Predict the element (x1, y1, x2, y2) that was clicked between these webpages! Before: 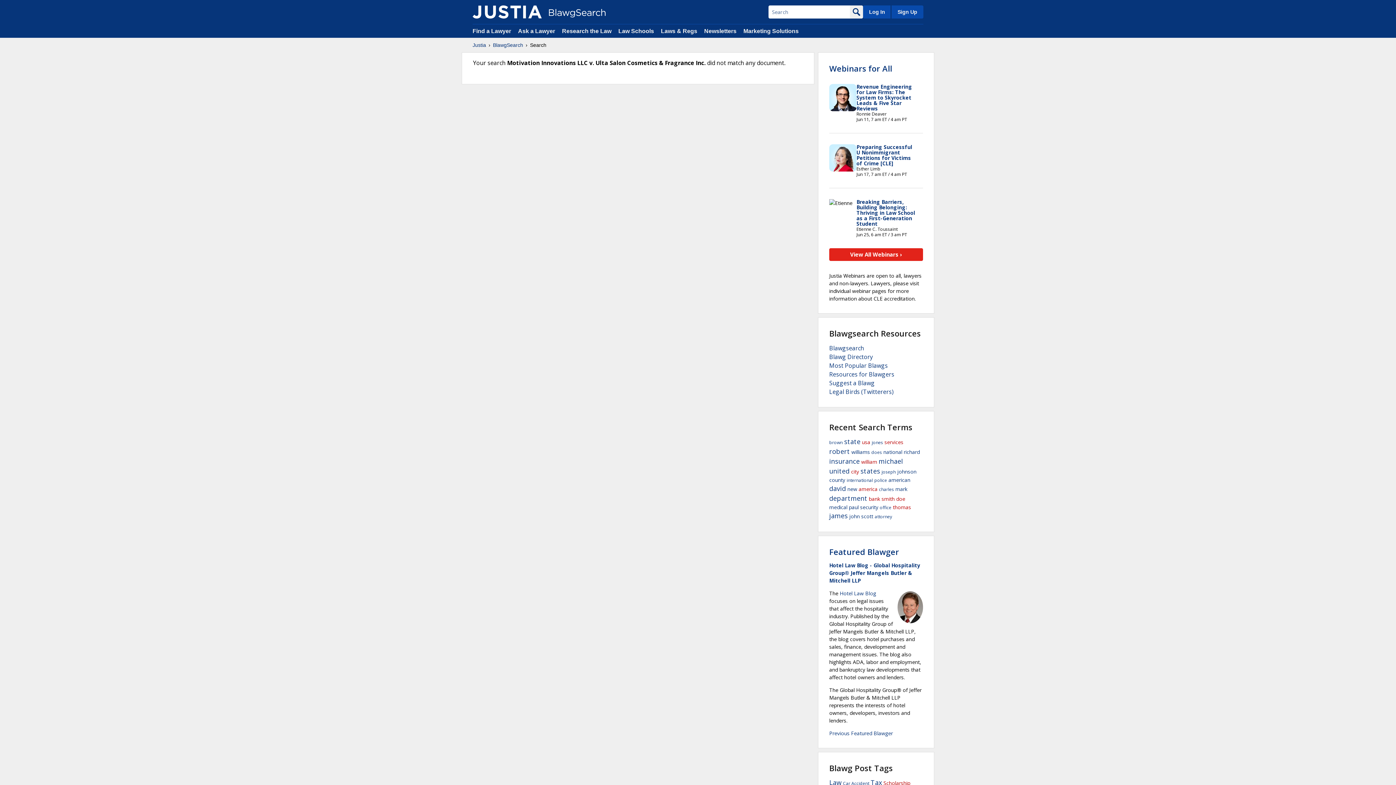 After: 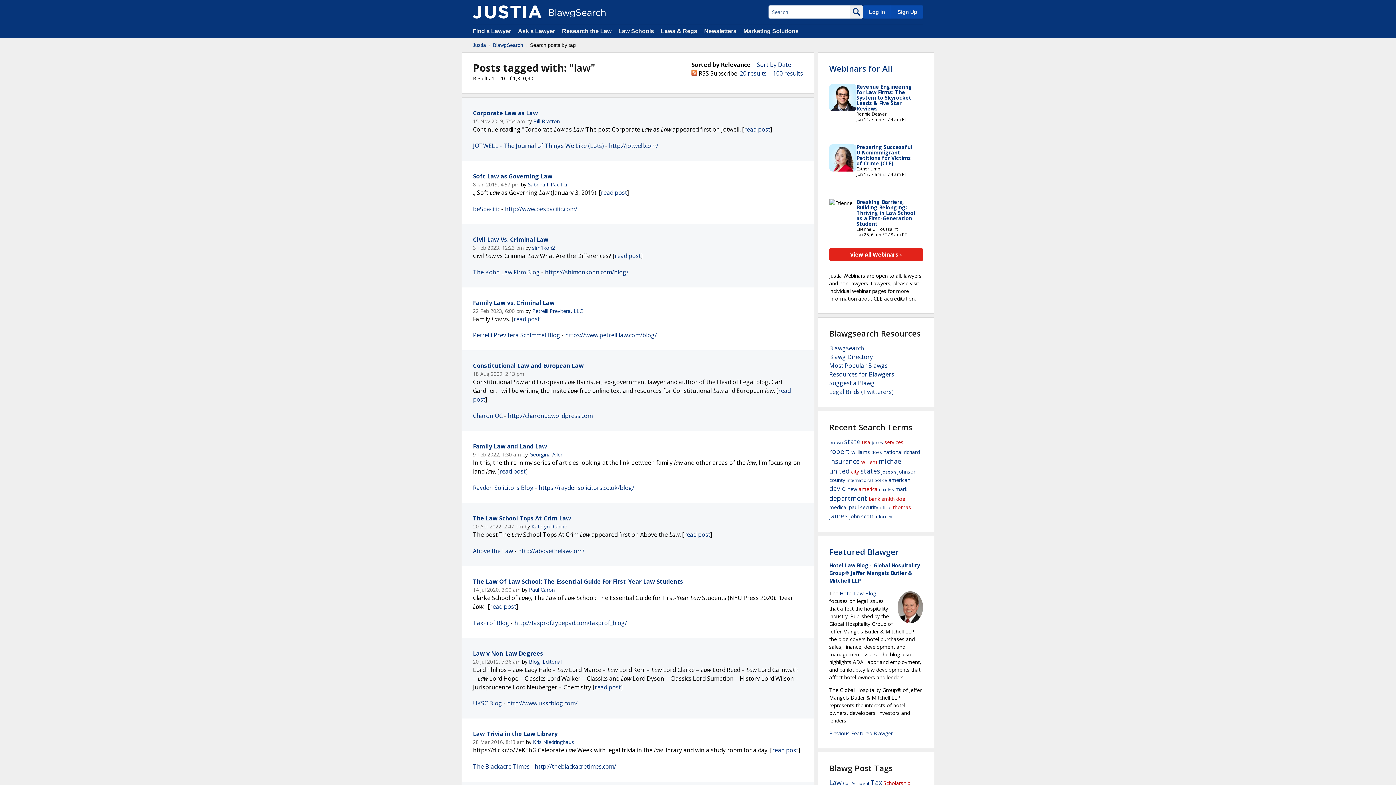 Action: bbox: (829, 778, 841, 787) label: Law